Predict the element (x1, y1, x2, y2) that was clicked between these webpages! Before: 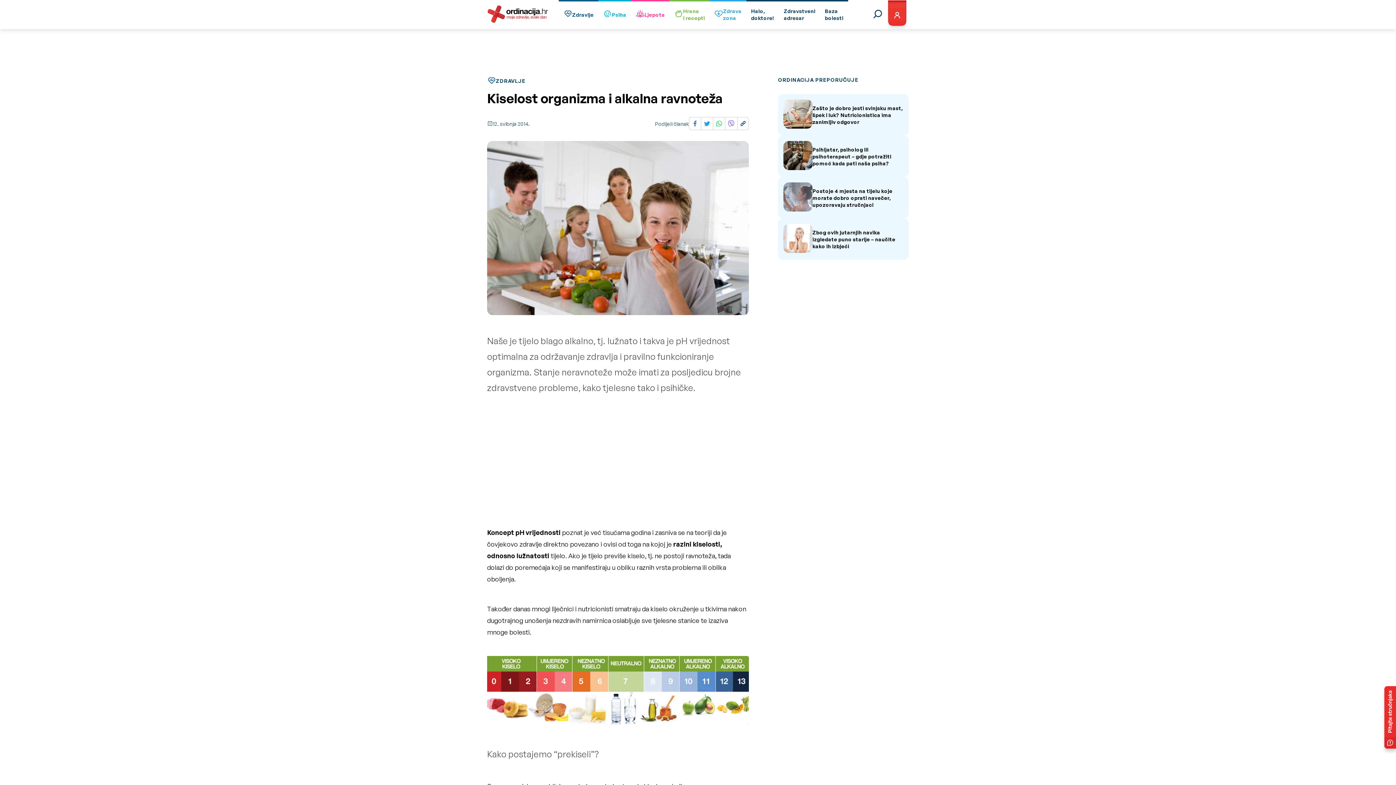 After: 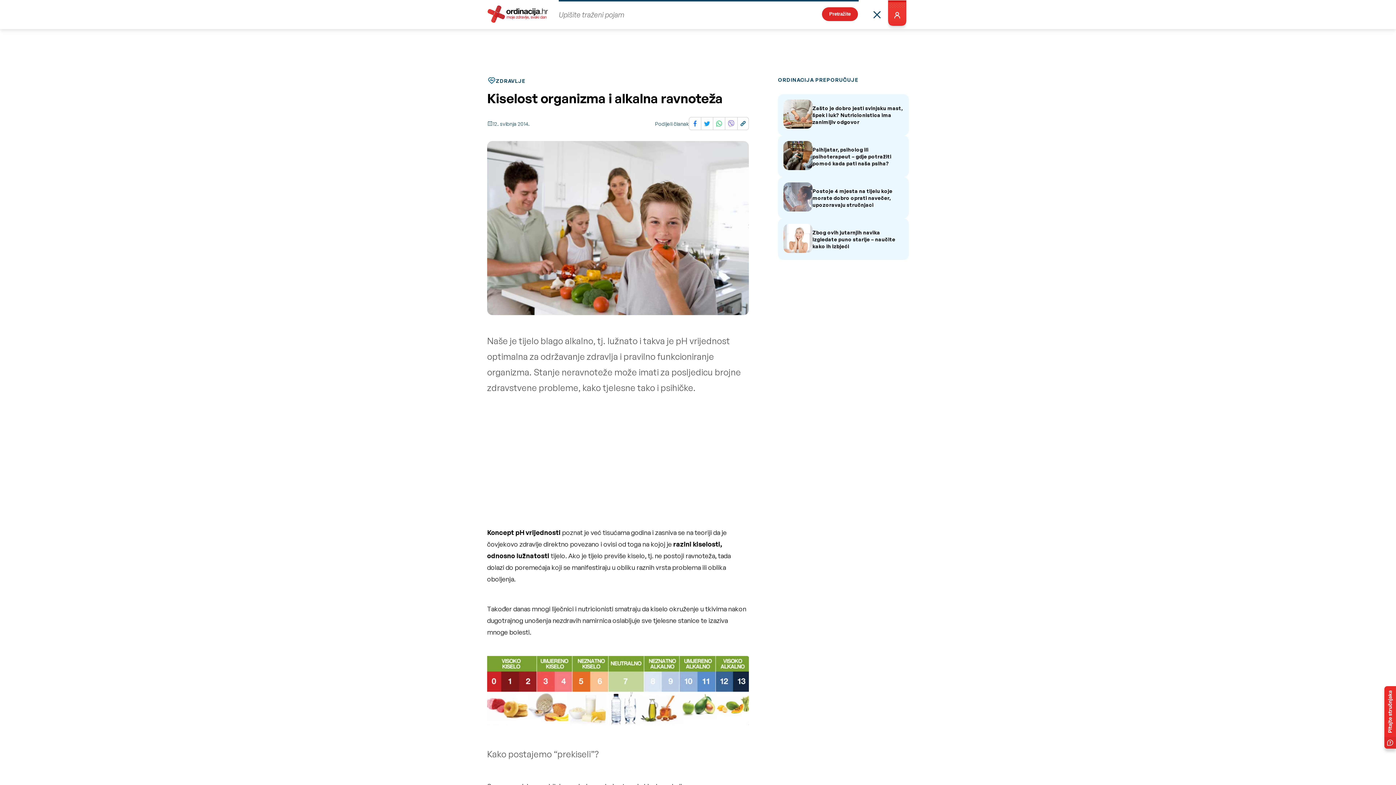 Action: bbox: (873, 0, 882, 29)